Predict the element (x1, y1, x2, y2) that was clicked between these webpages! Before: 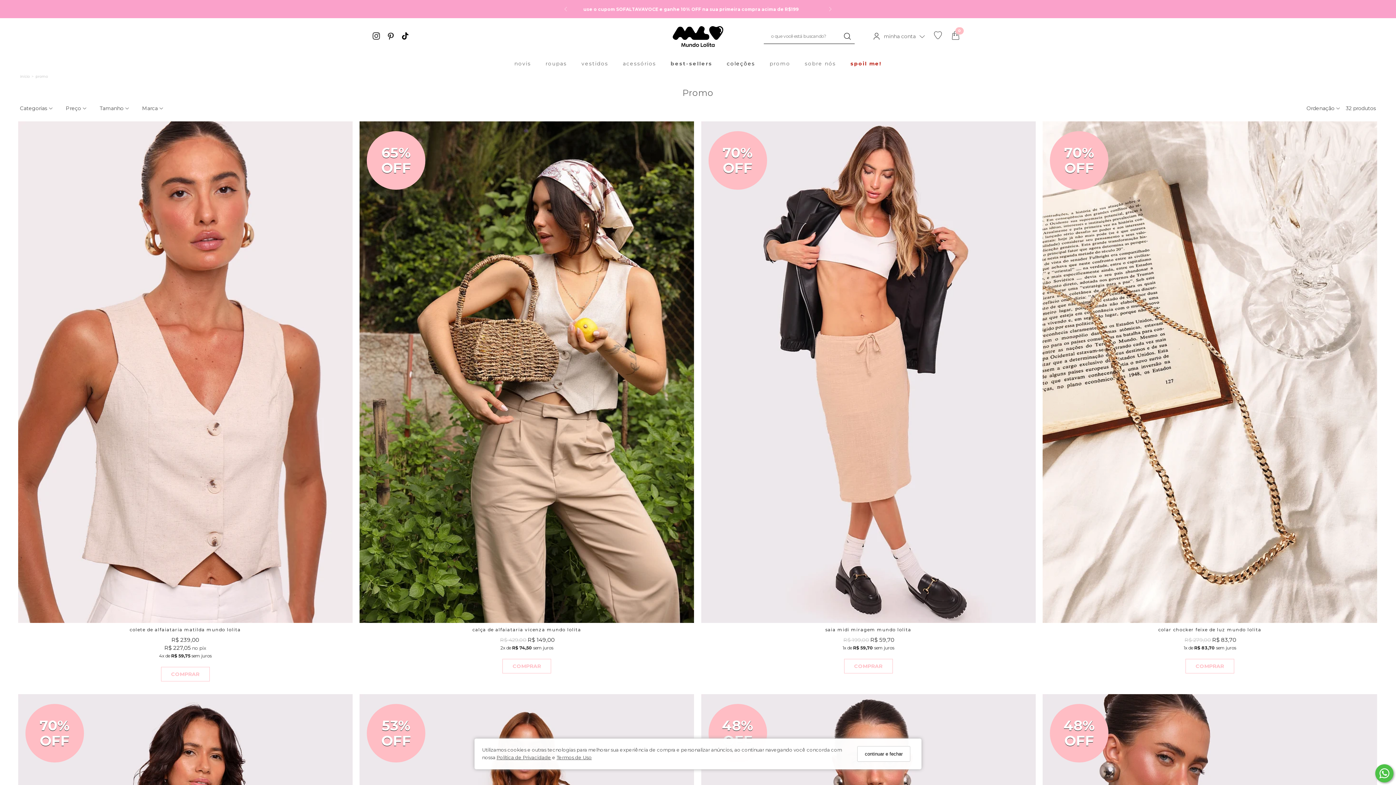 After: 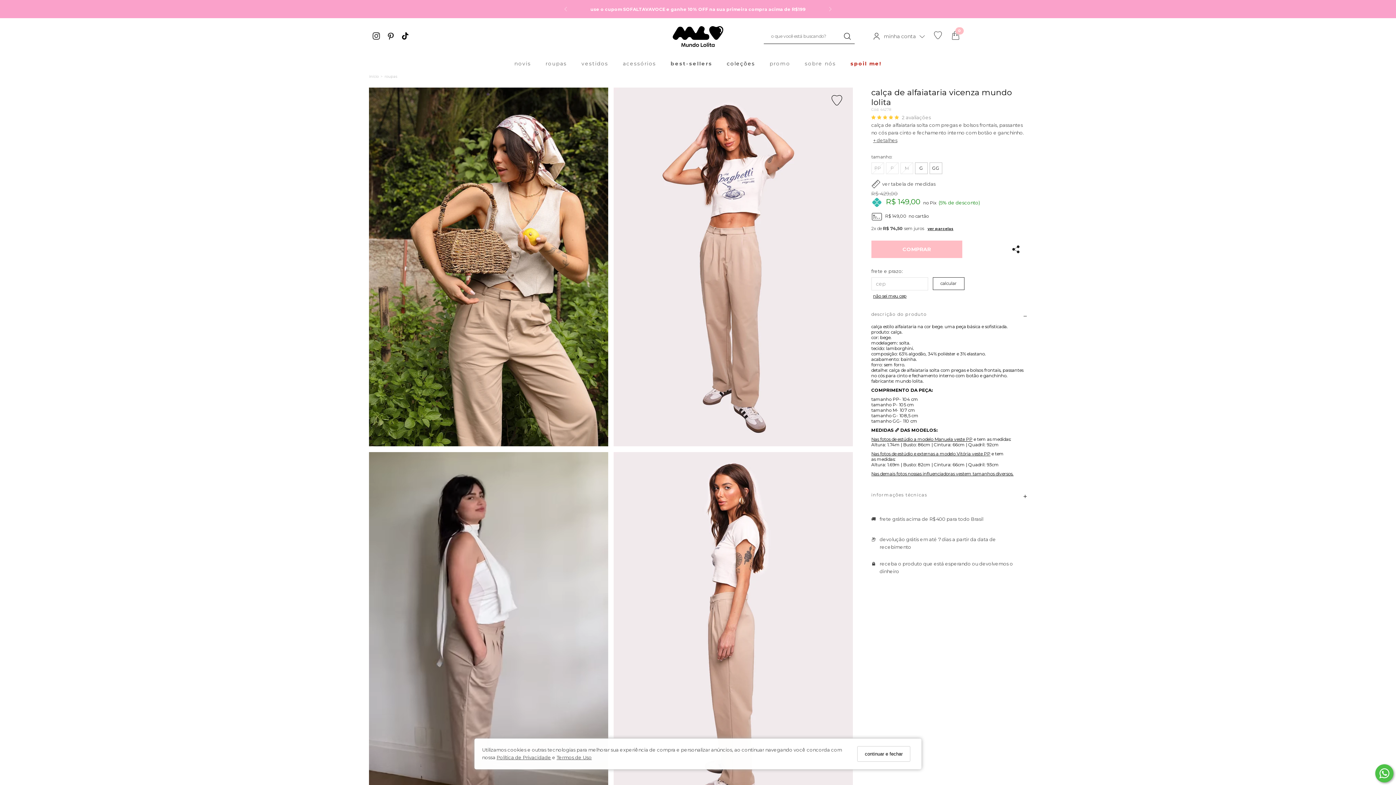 Action: bbox: (472, 627, 581, 632) label: calça de alfaiataria vicenza mundo lolita